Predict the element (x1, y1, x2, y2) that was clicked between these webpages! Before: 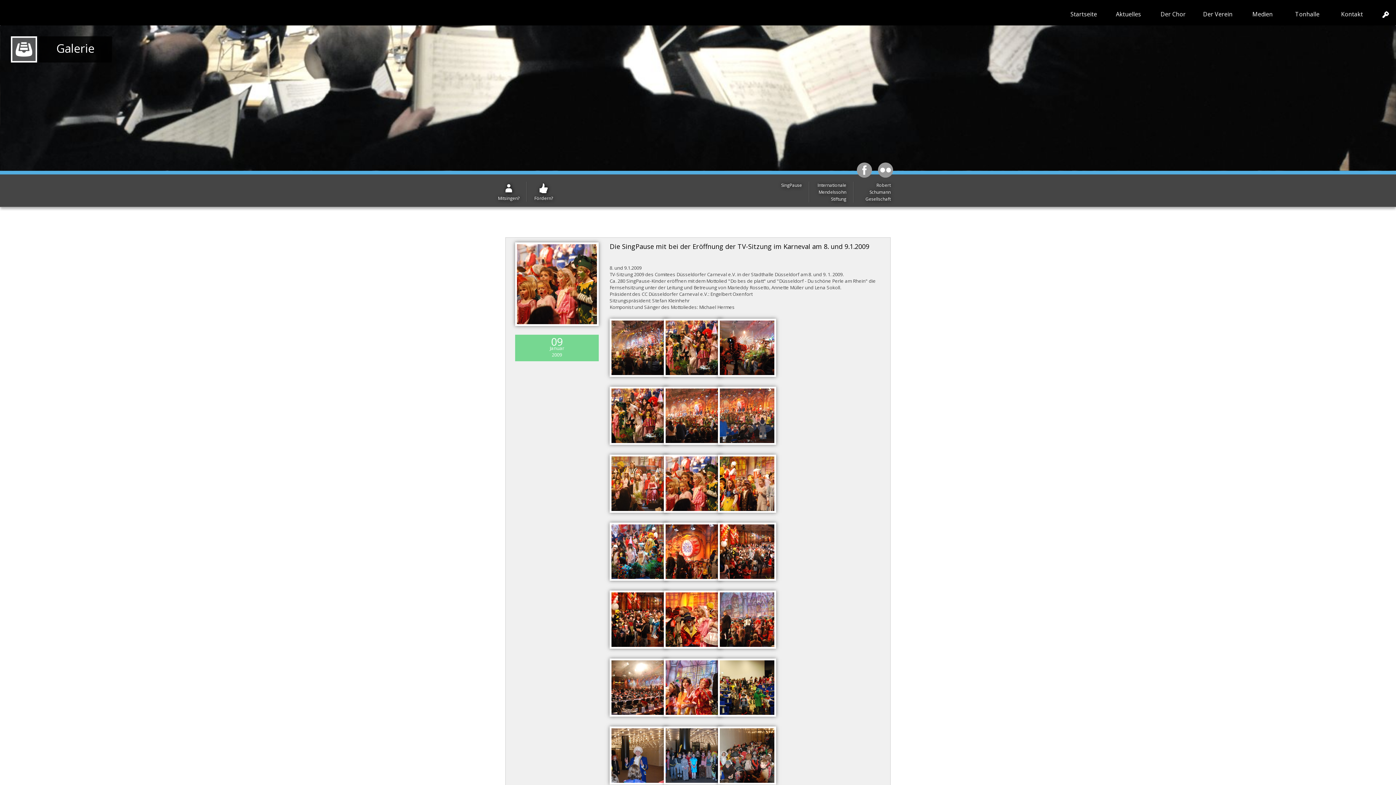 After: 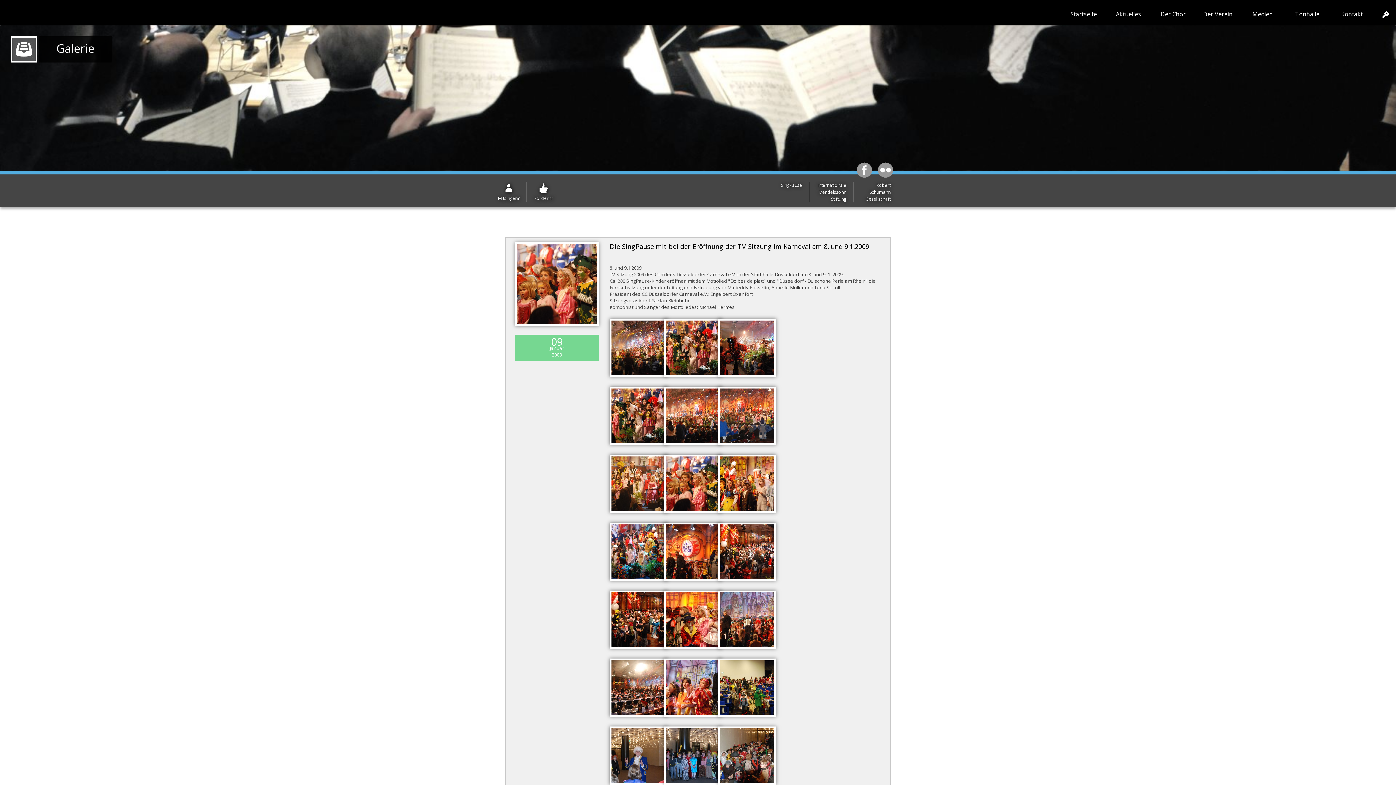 Action: bbox: (856, 167, 877, 173)